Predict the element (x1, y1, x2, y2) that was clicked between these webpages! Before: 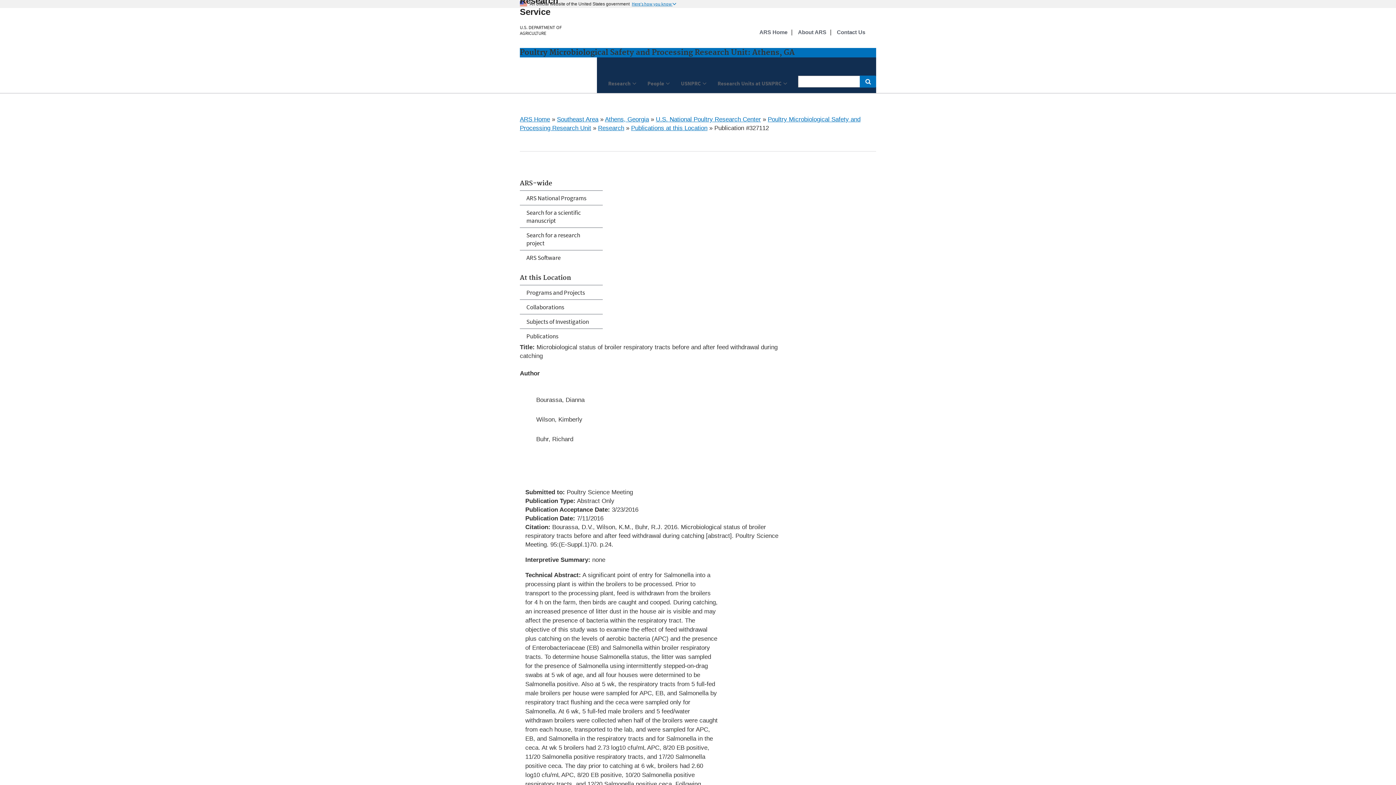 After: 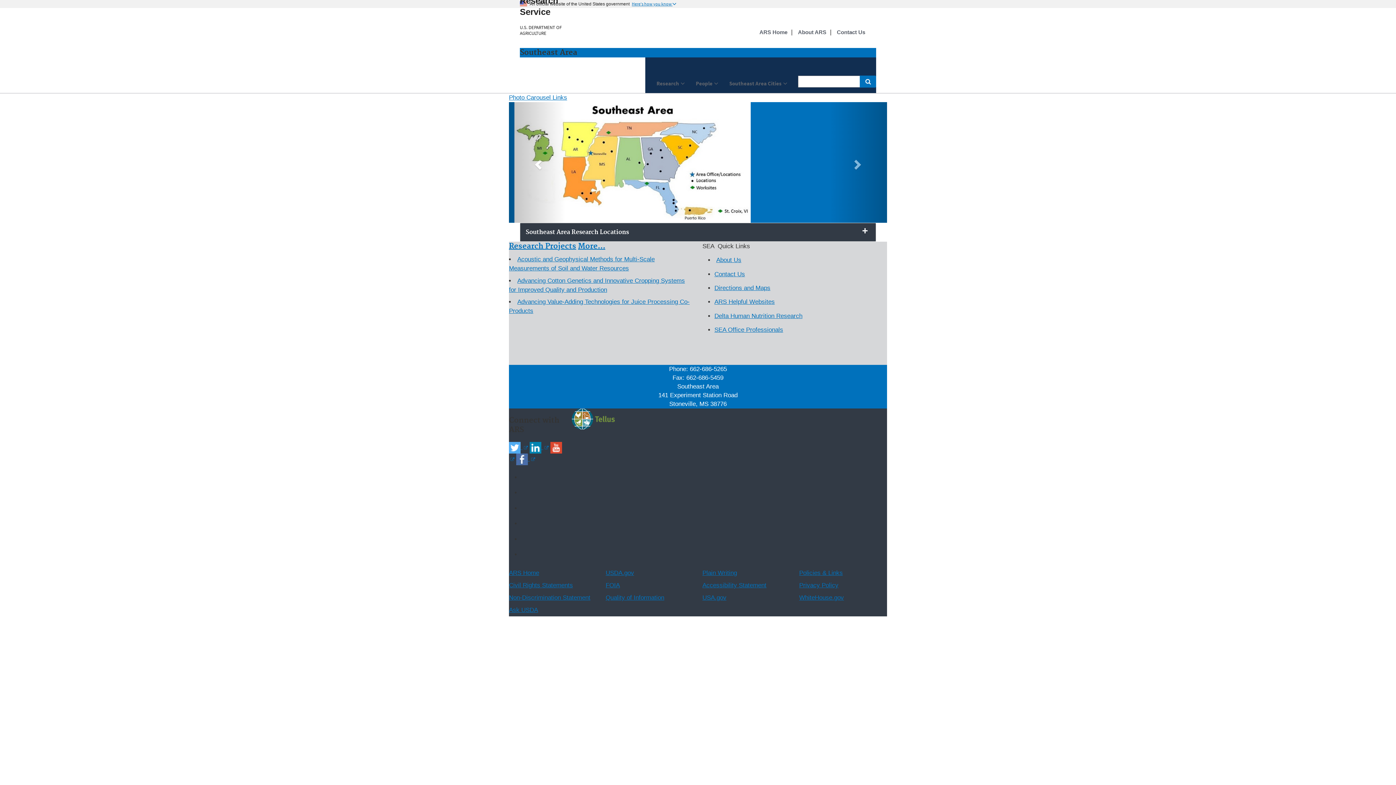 Action: bbox: (557, 116, 598, 122) label: Southeast Area